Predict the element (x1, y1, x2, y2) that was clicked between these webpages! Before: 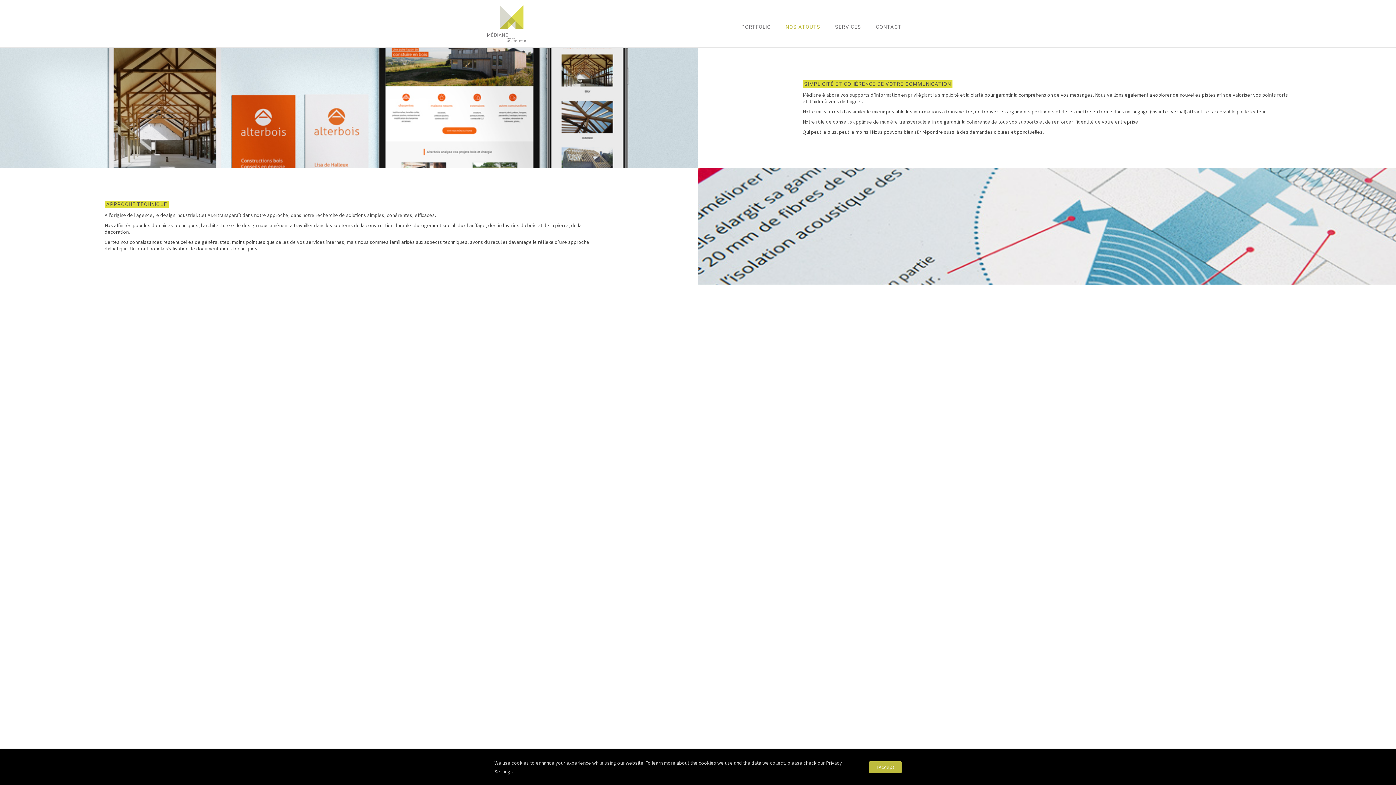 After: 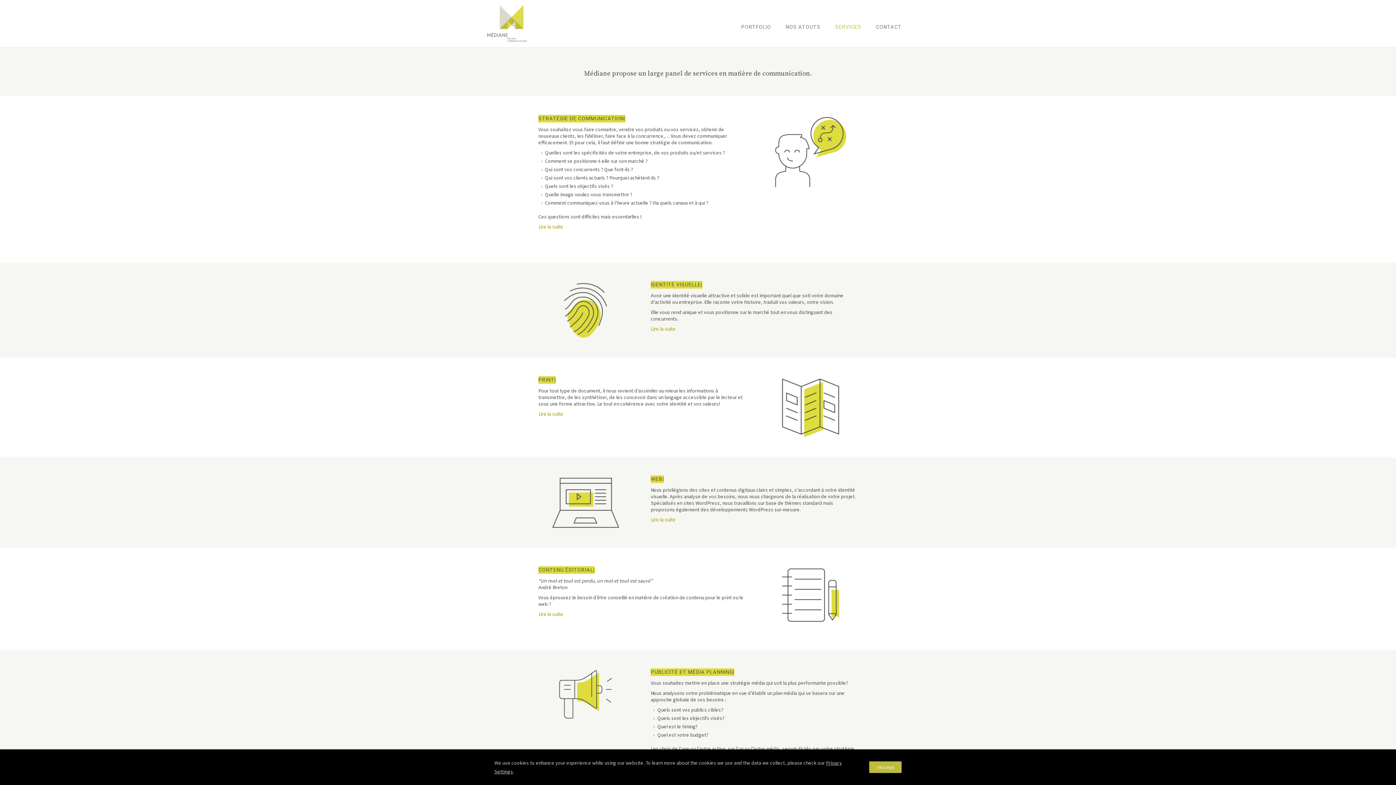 Action: label: SERVICES bbox: (828, 24, 868, 29)